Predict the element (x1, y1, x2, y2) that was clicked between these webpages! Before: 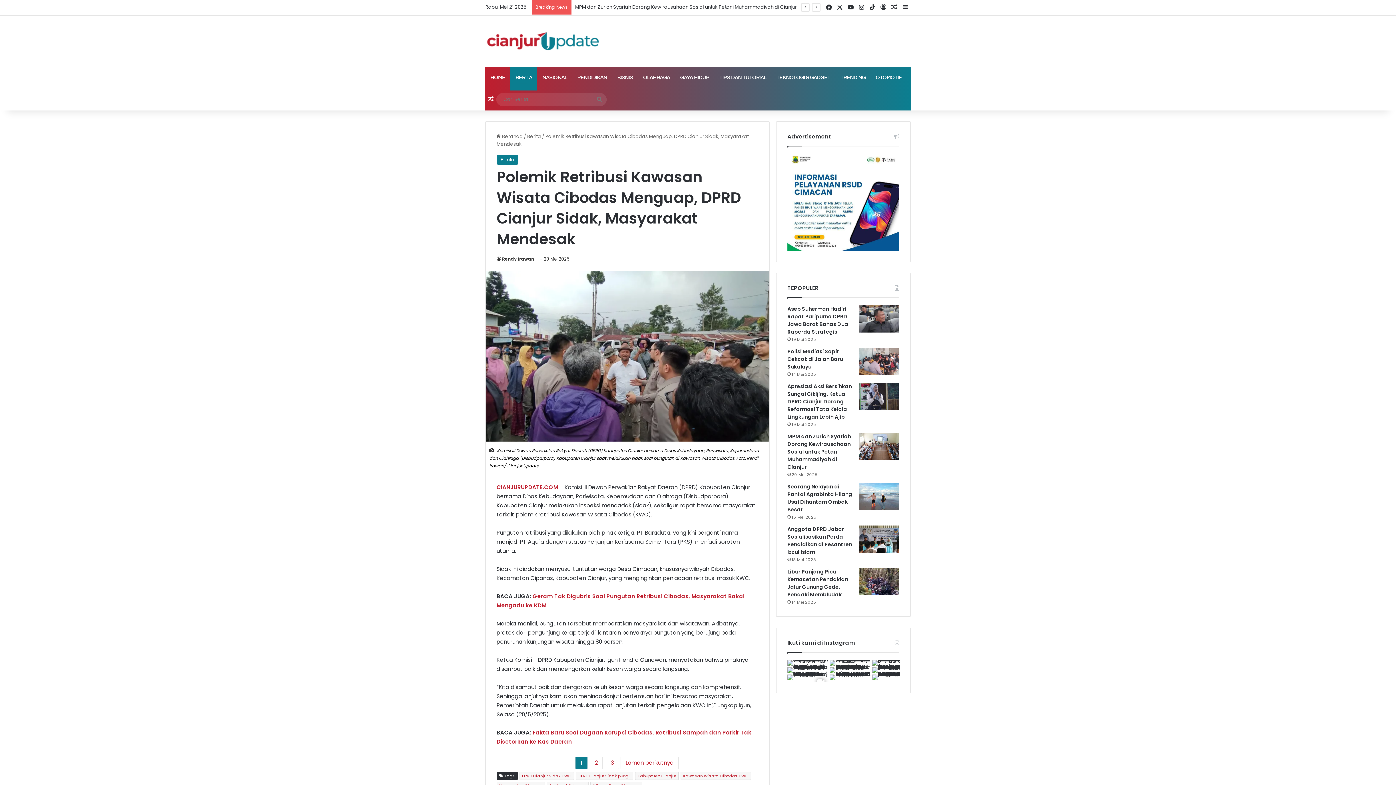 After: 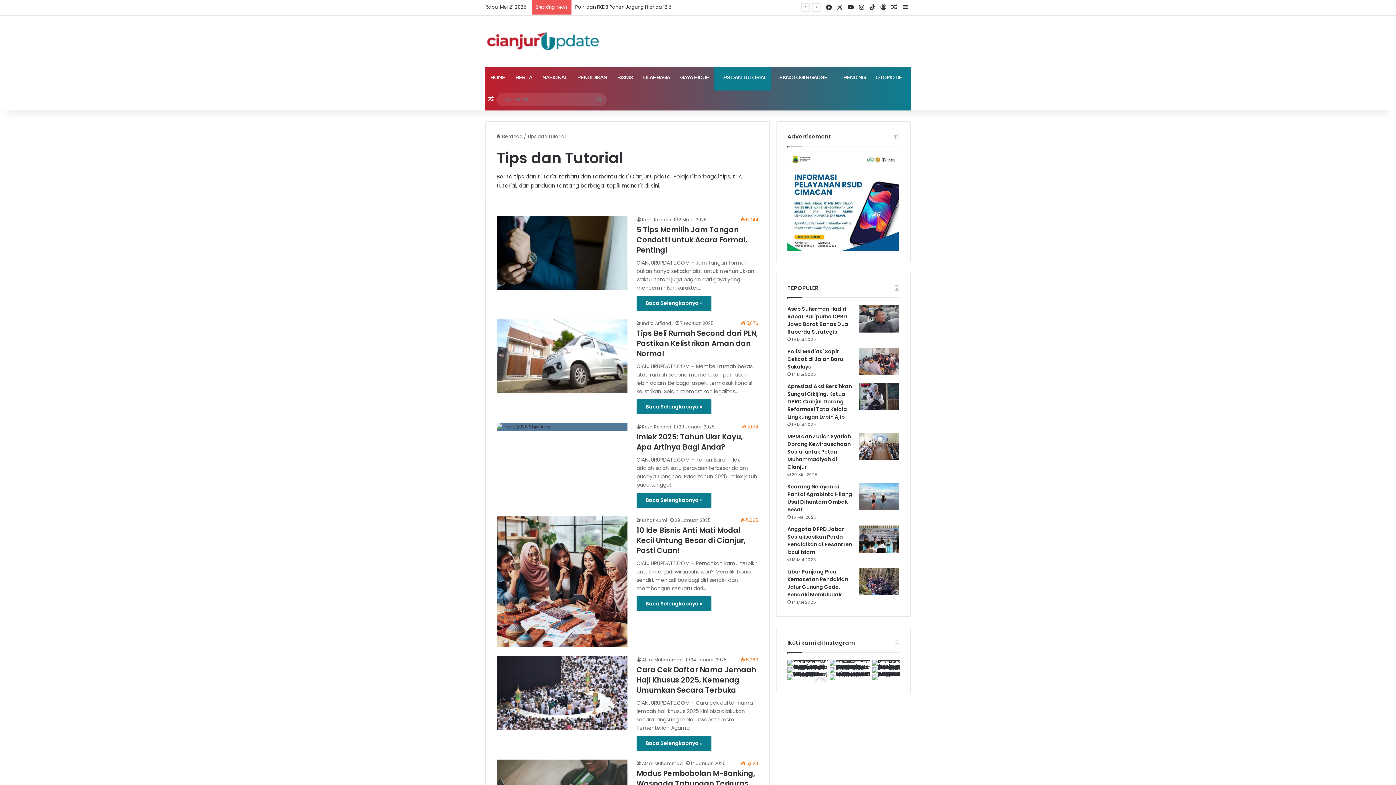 Action: label: TIPS DAN TUTORIAL bbox: (714, 66, 771, 88)